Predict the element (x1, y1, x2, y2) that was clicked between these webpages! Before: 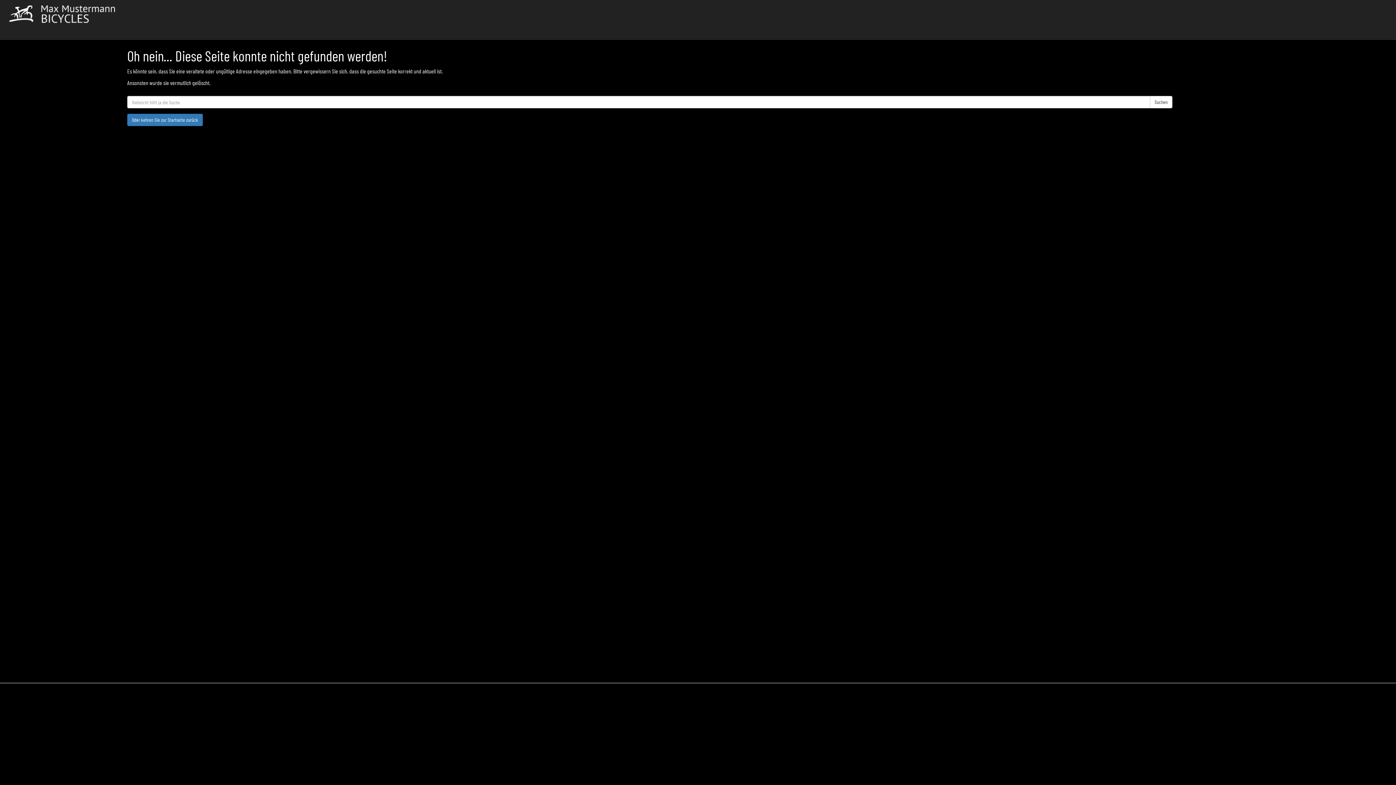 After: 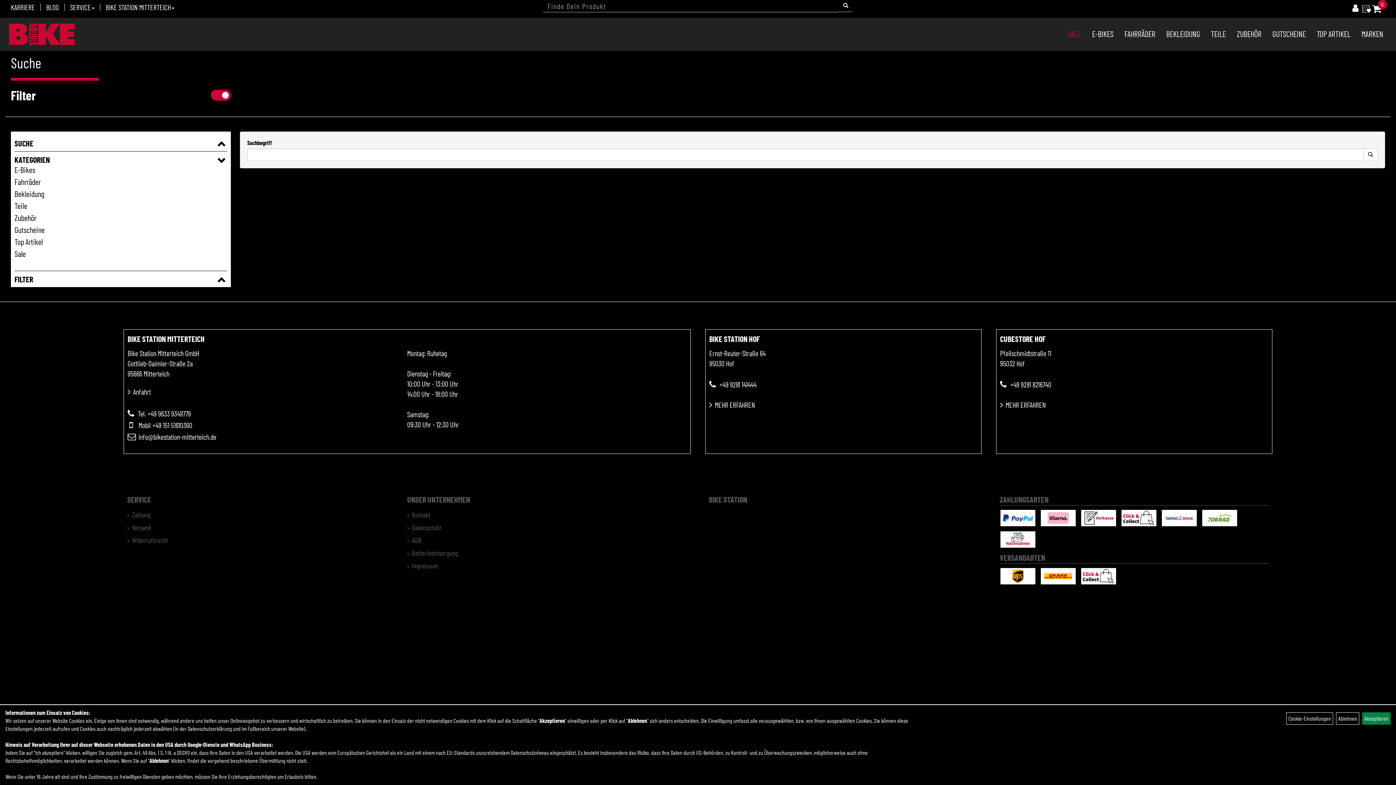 Action: label: Suchen bbox: (1150, 96, 1172, 108)